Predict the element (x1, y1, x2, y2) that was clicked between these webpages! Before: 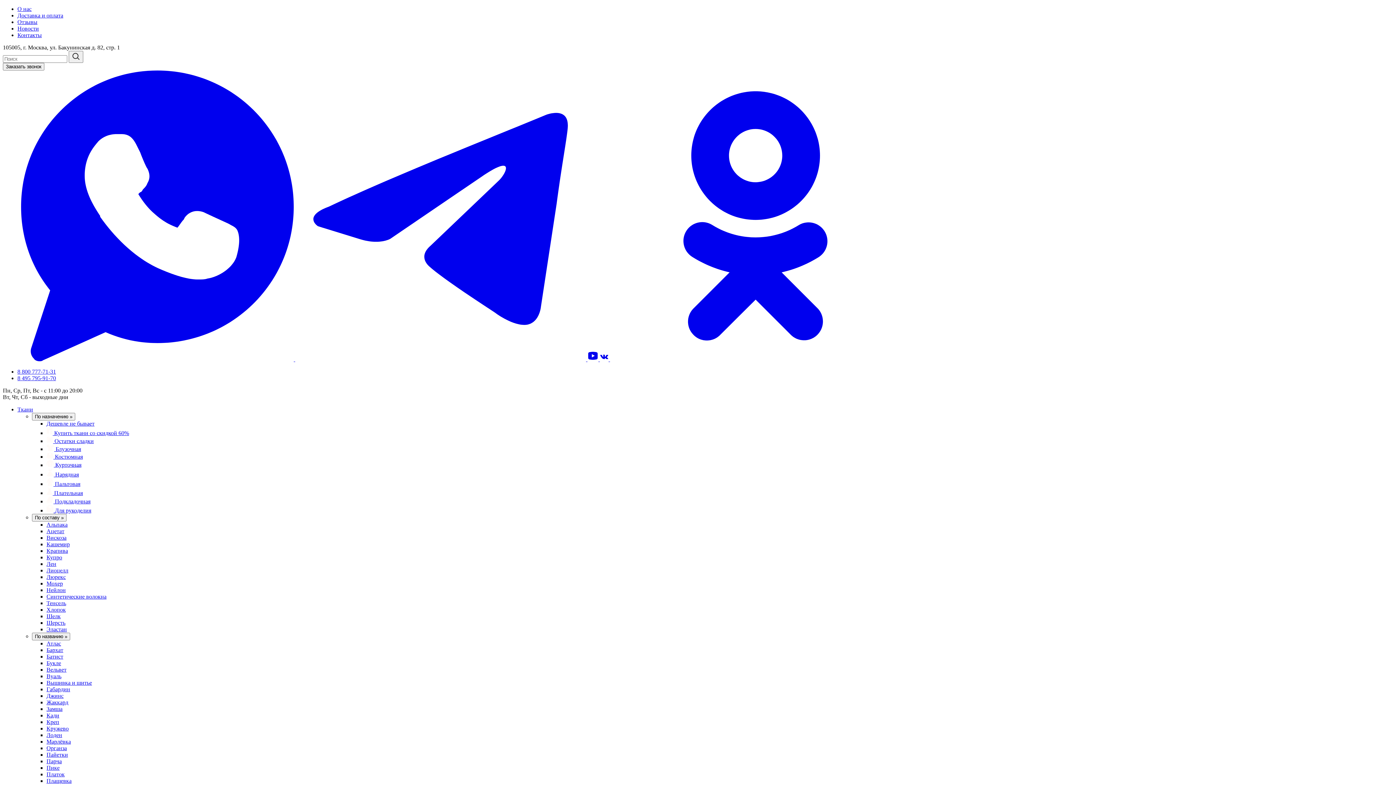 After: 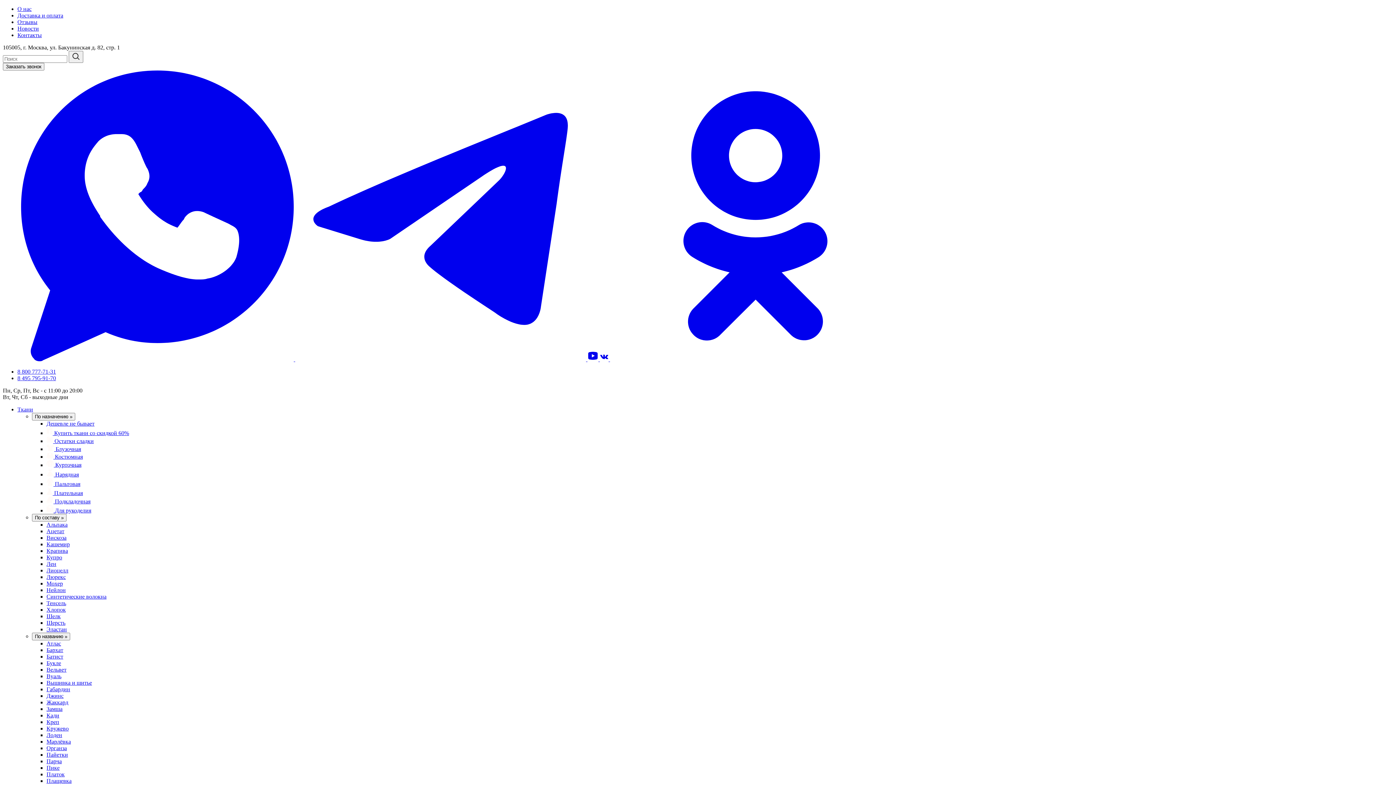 Action: label:   bbox: (295, 356, 587, 362)